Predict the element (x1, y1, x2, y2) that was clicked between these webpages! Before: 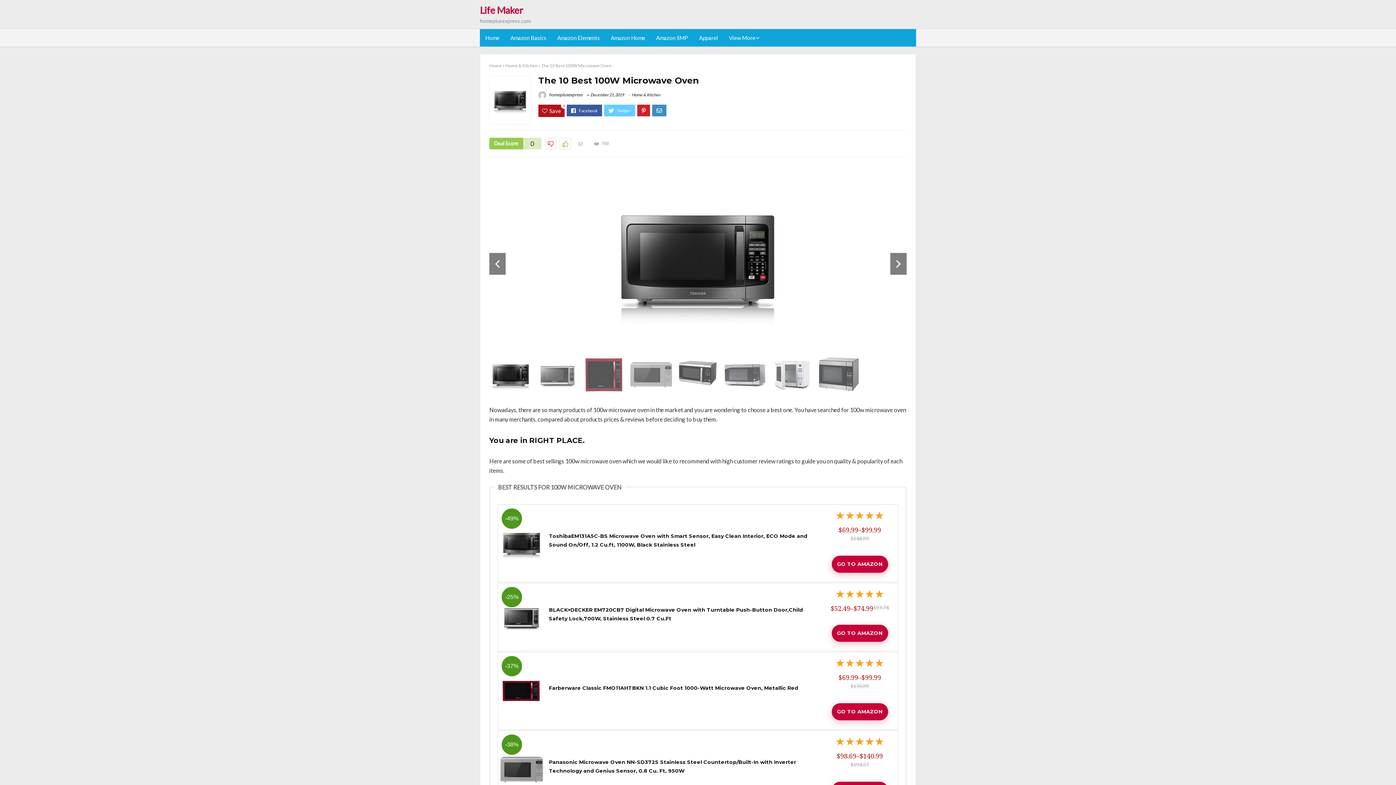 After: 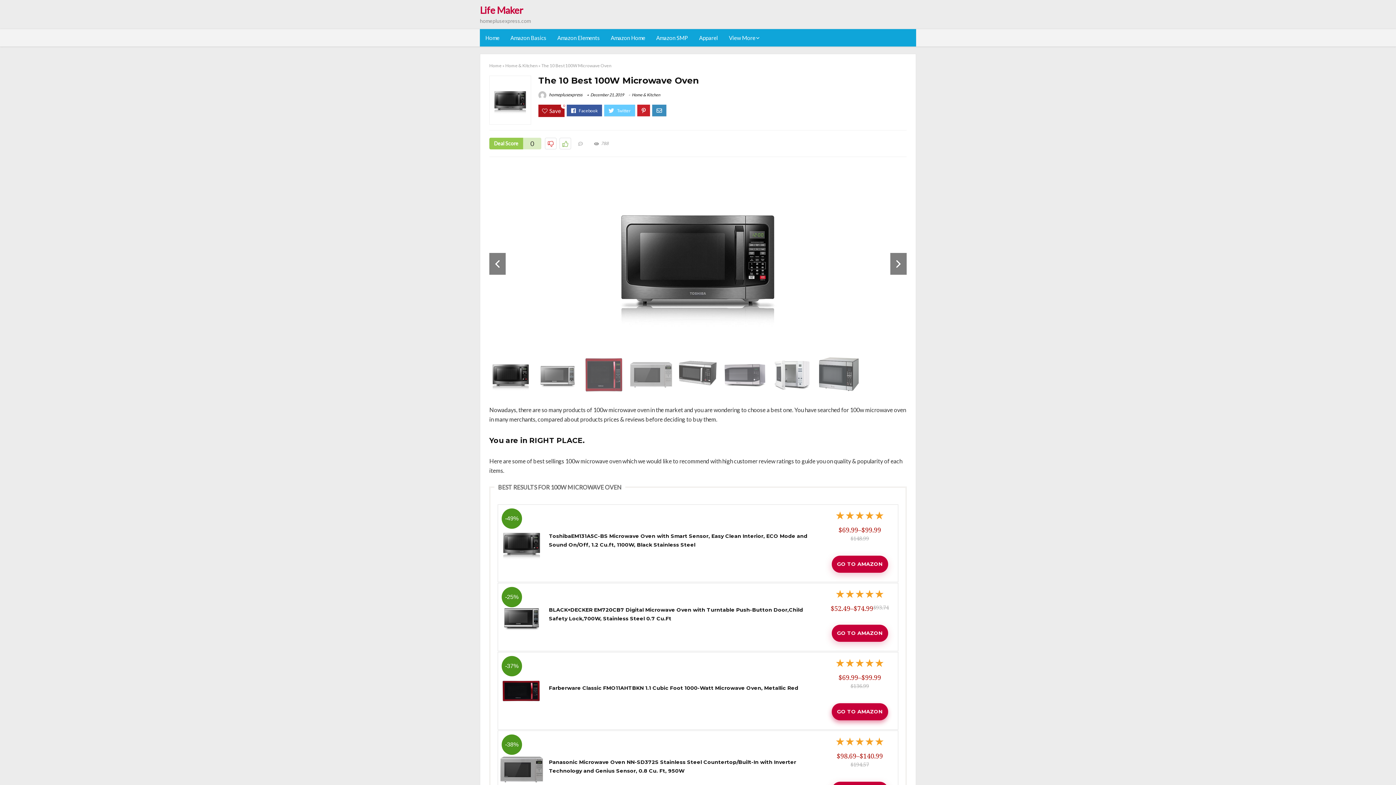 Action: label: GO TO AMAZON bbox: (831, 703, 888, 720)